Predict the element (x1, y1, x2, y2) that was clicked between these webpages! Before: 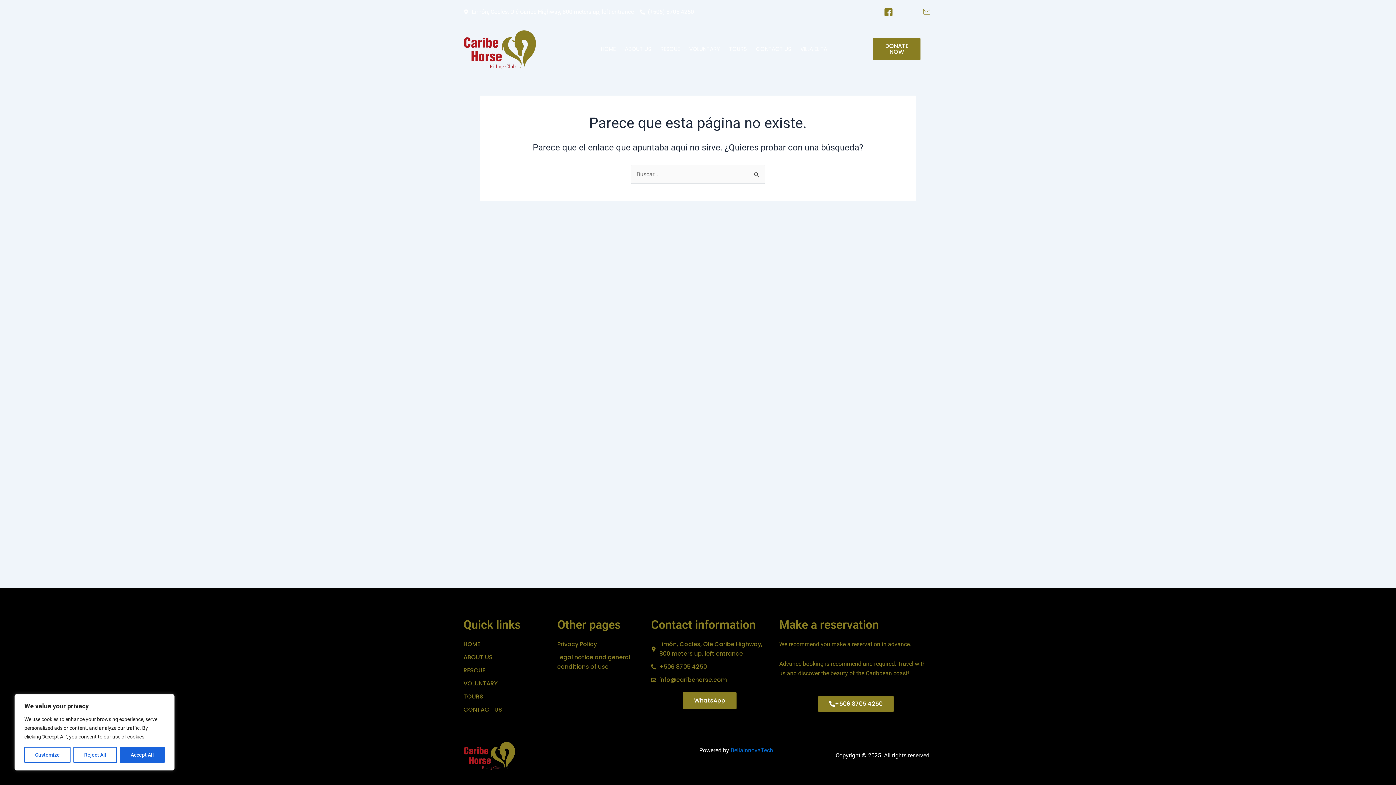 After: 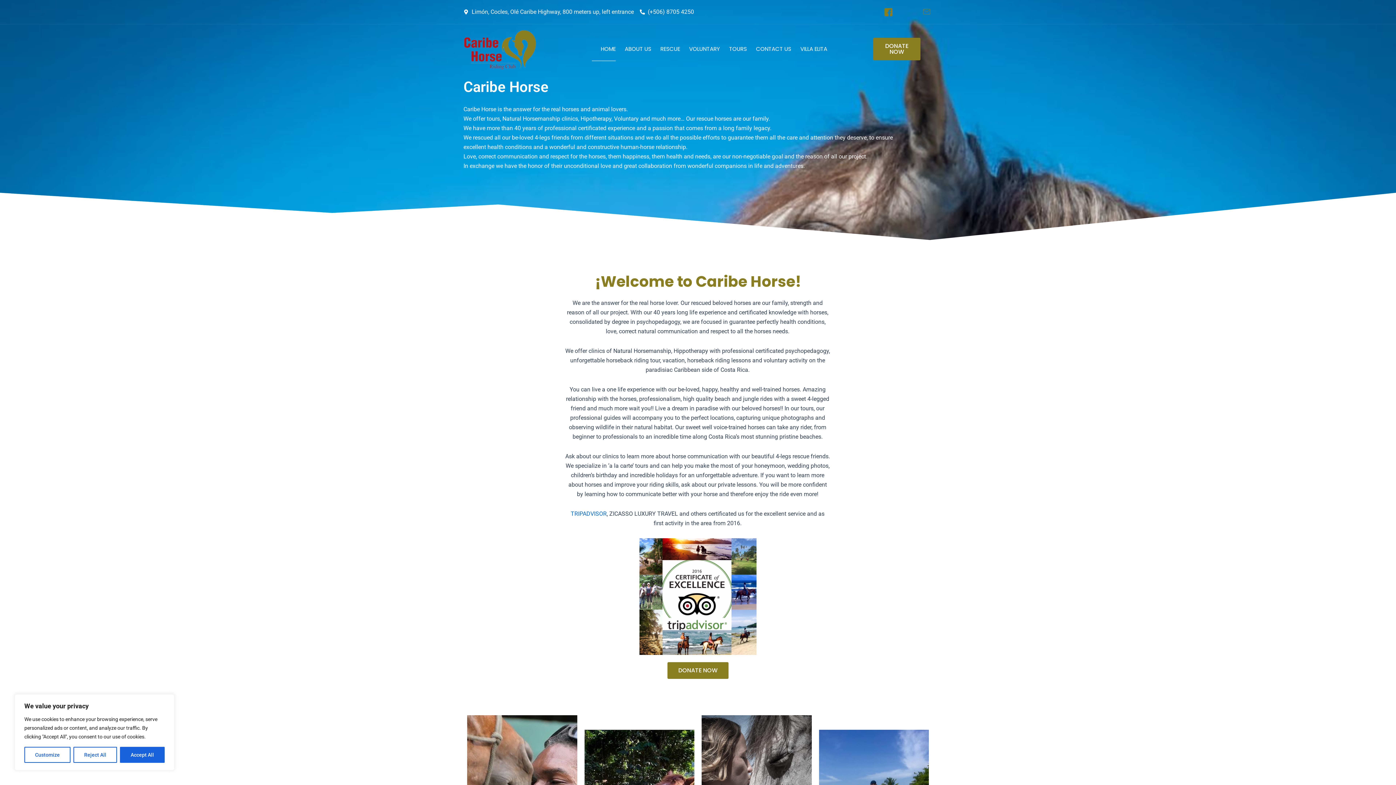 Action: label: HOME bbox: (463, 640, 557, 649)